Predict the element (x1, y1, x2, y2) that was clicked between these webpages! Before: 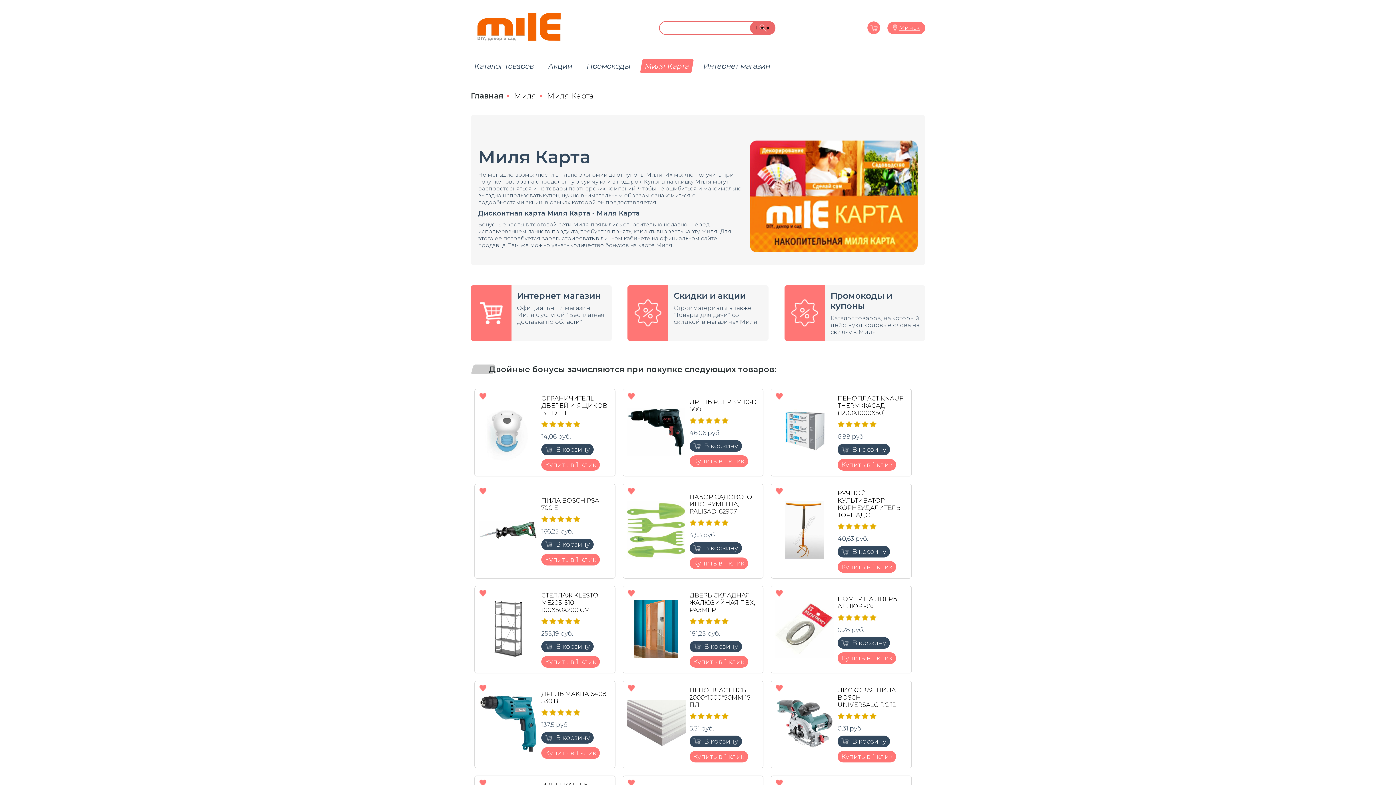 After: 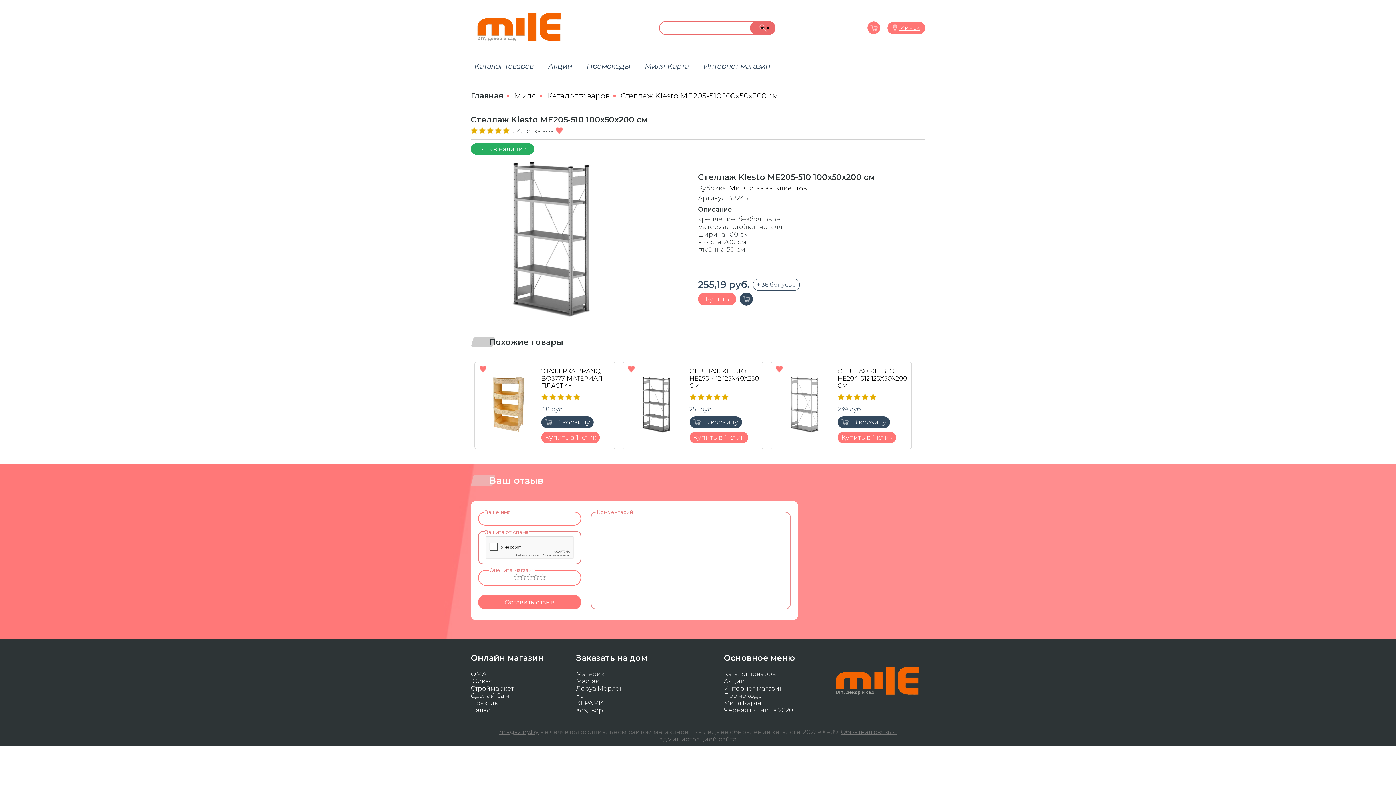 Action: label: СТЕЛЛАЖ KLESTO МE205-510 100Х50Х200 СМ bbox: (541, 591, 598, 613)